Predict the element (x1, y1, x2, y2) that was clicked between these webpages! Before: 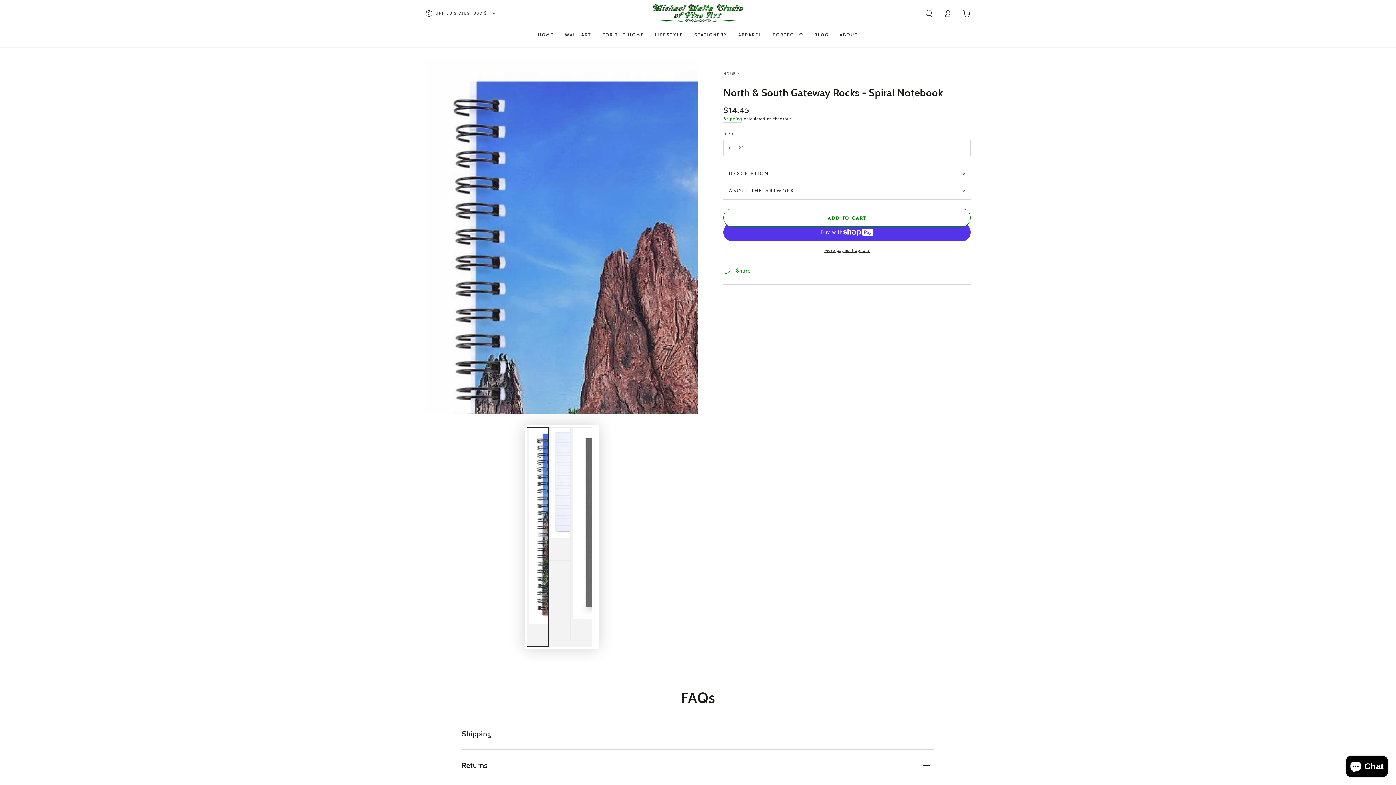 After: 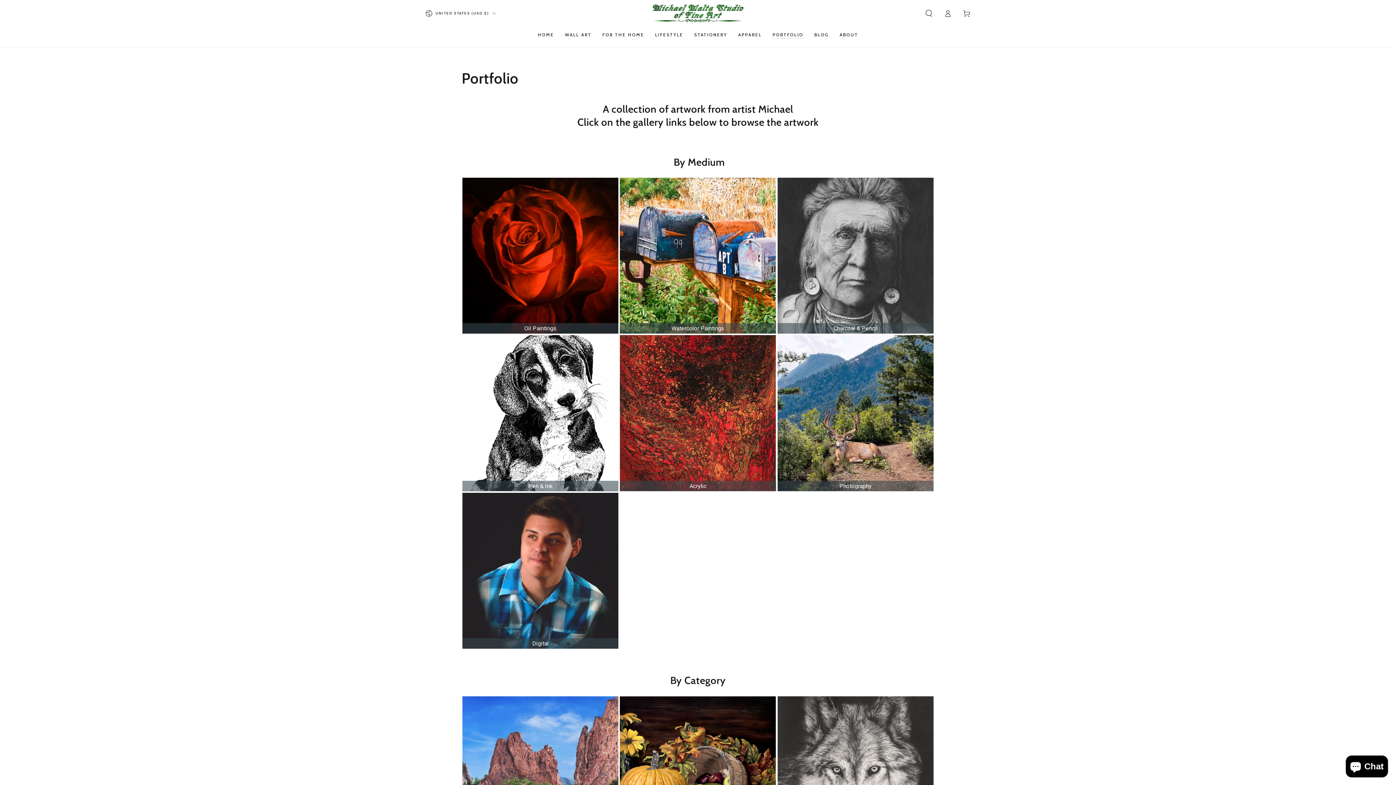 Action: bbox: (767, 26, 809, 42) label: PORTFOLIO